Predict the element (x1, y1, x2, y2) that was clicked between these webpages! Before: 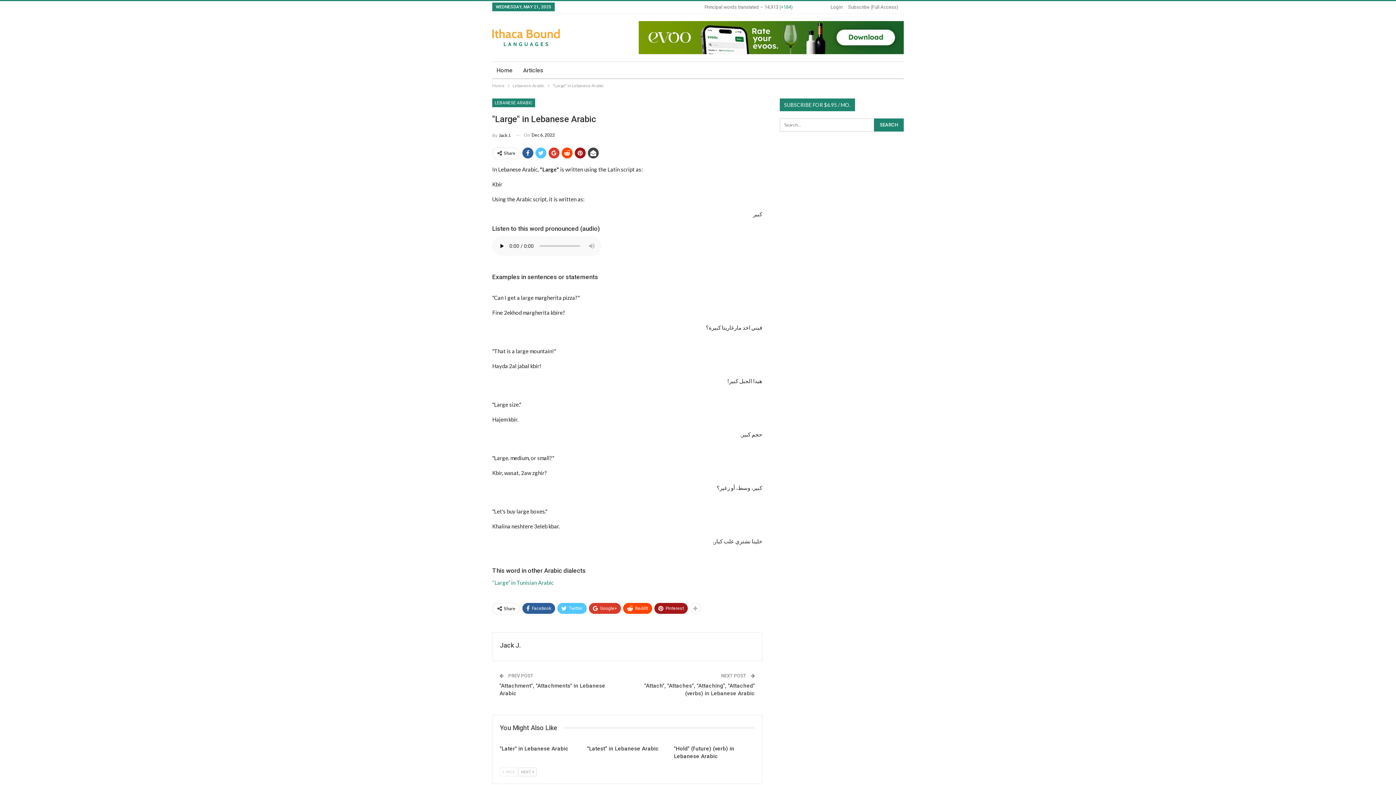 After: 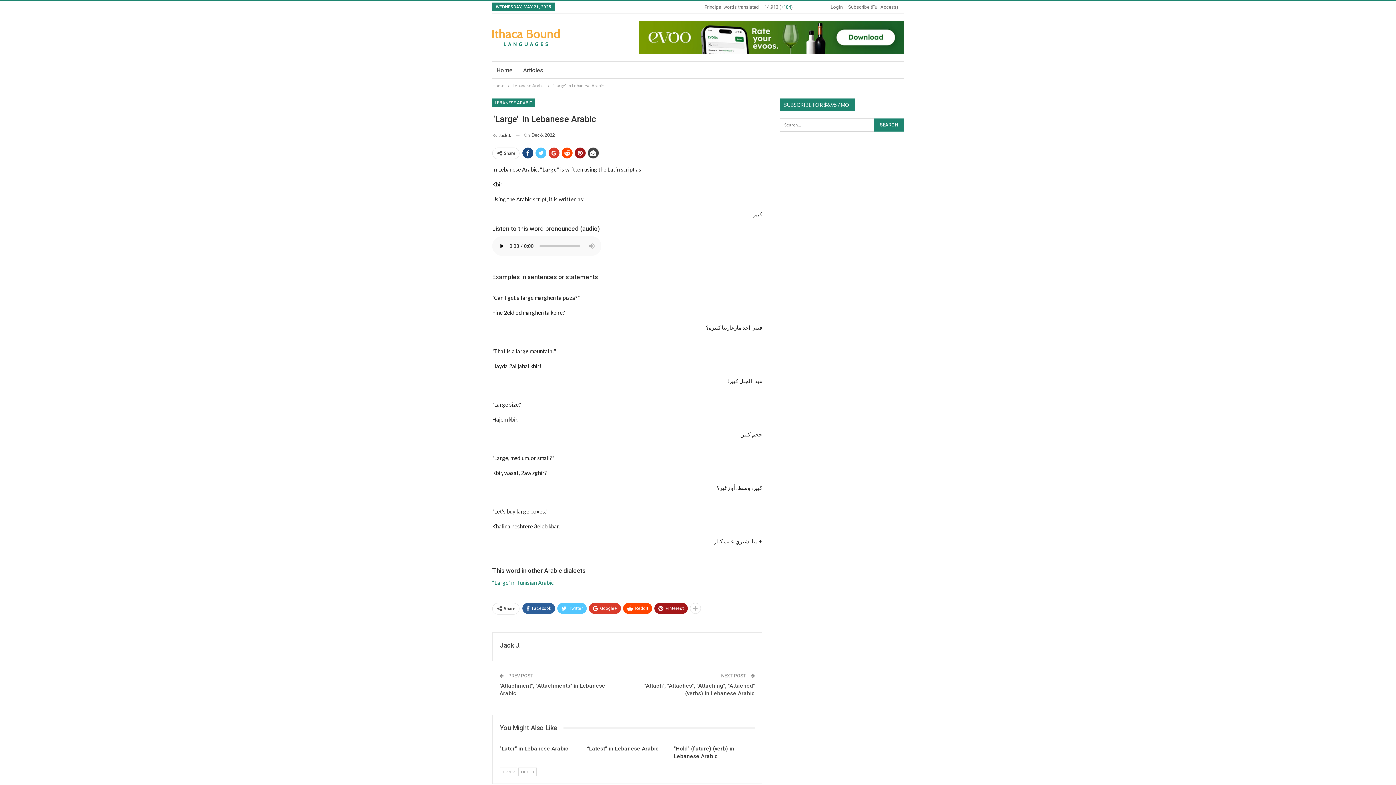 Action: bbox: (522, 147, 533, 158)